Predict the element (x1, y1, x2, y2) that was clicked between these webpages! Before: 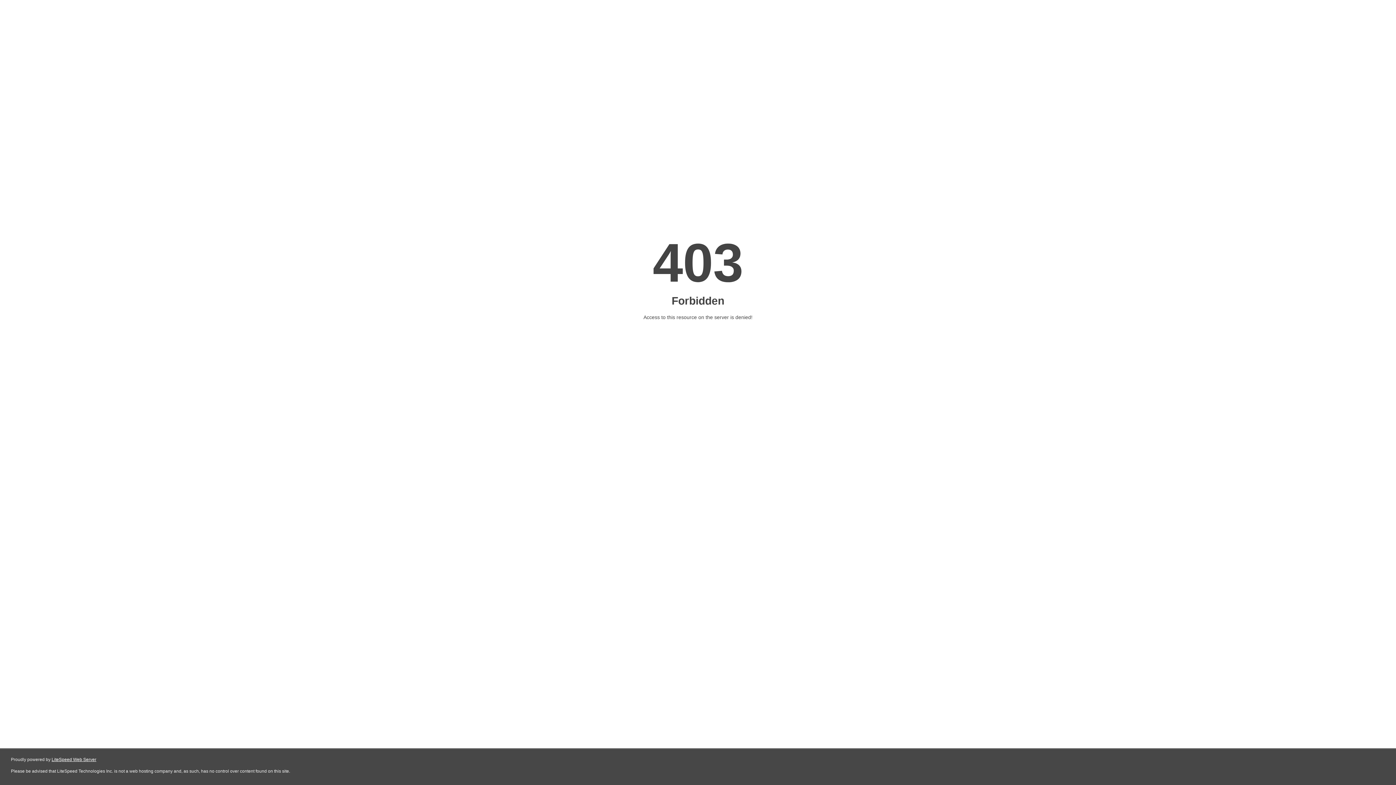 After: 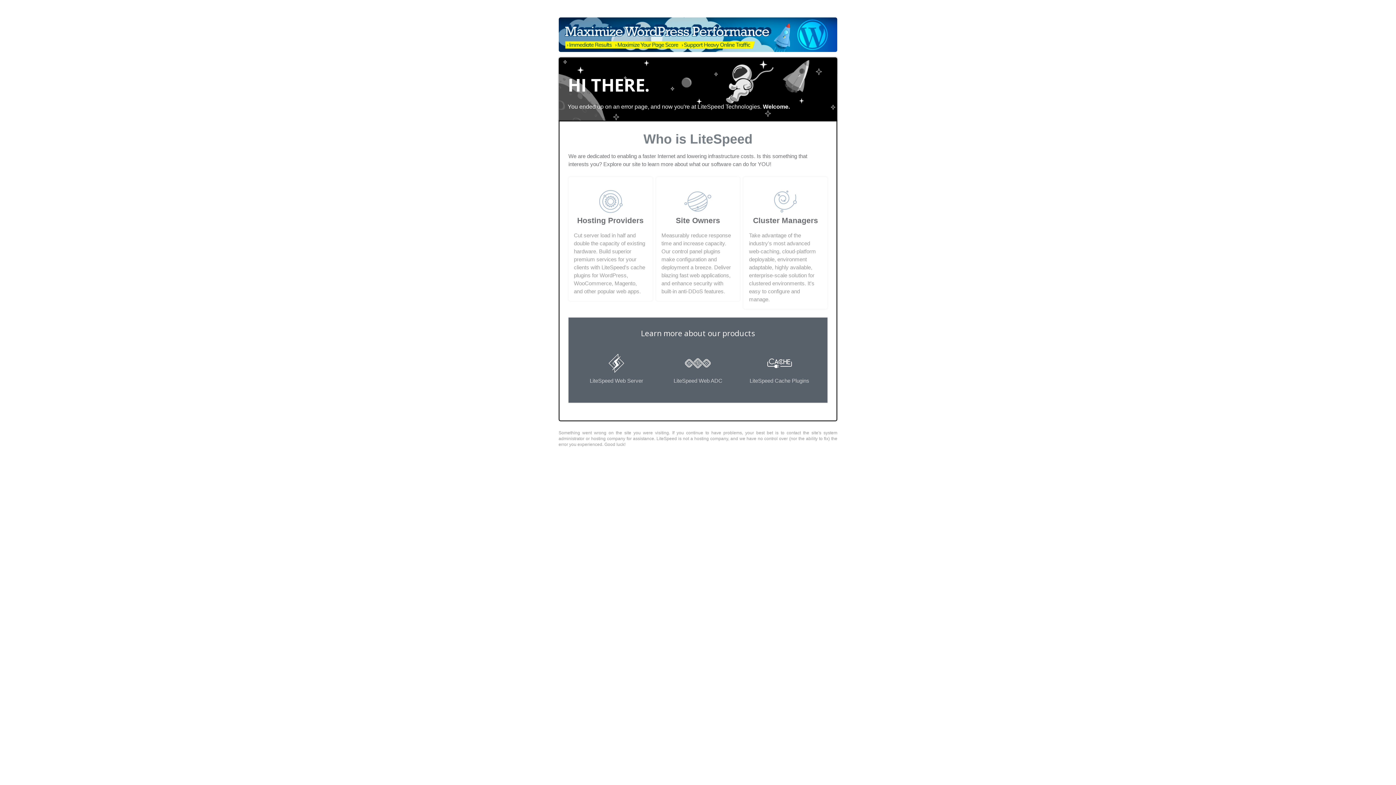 Action: bbox: (51, 757, 96, 762) label: LiteSpeed Web Server